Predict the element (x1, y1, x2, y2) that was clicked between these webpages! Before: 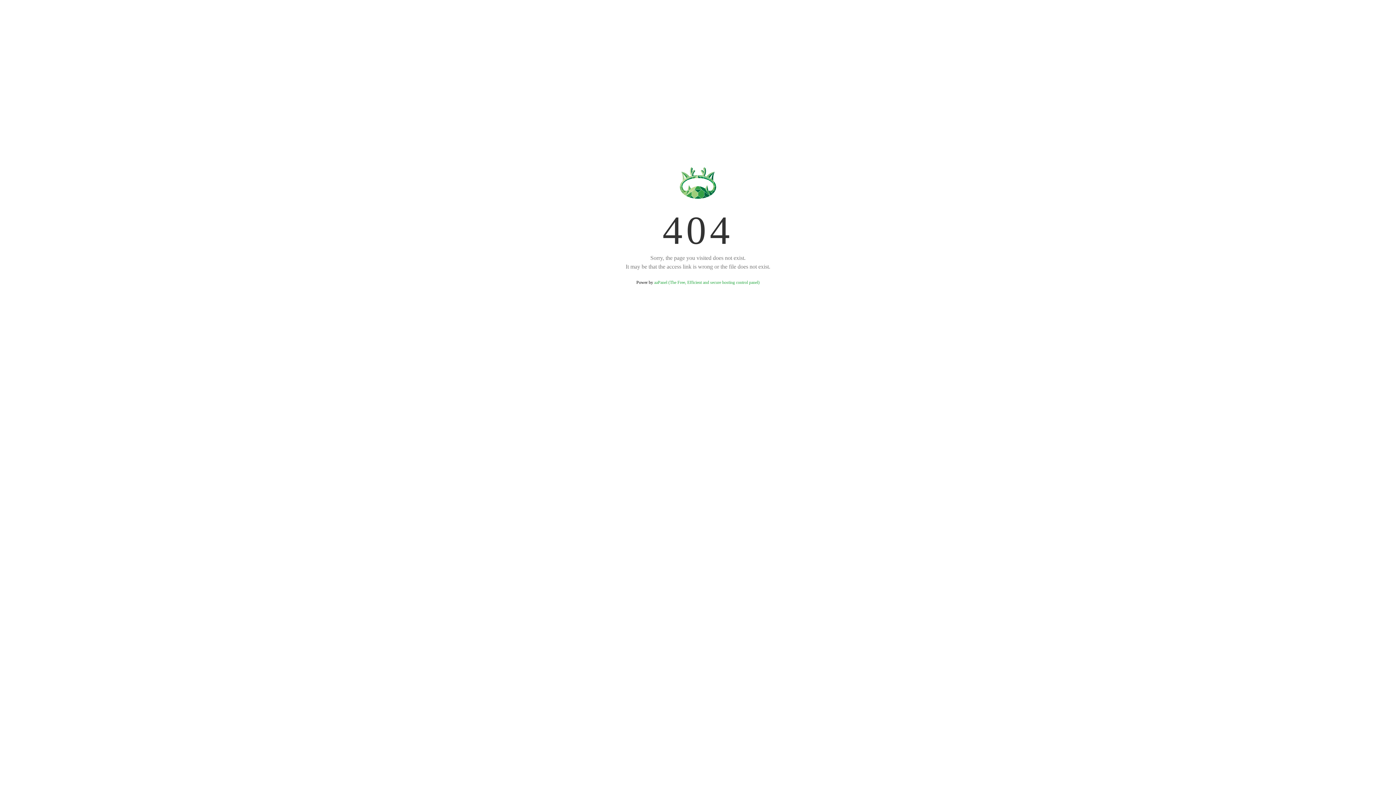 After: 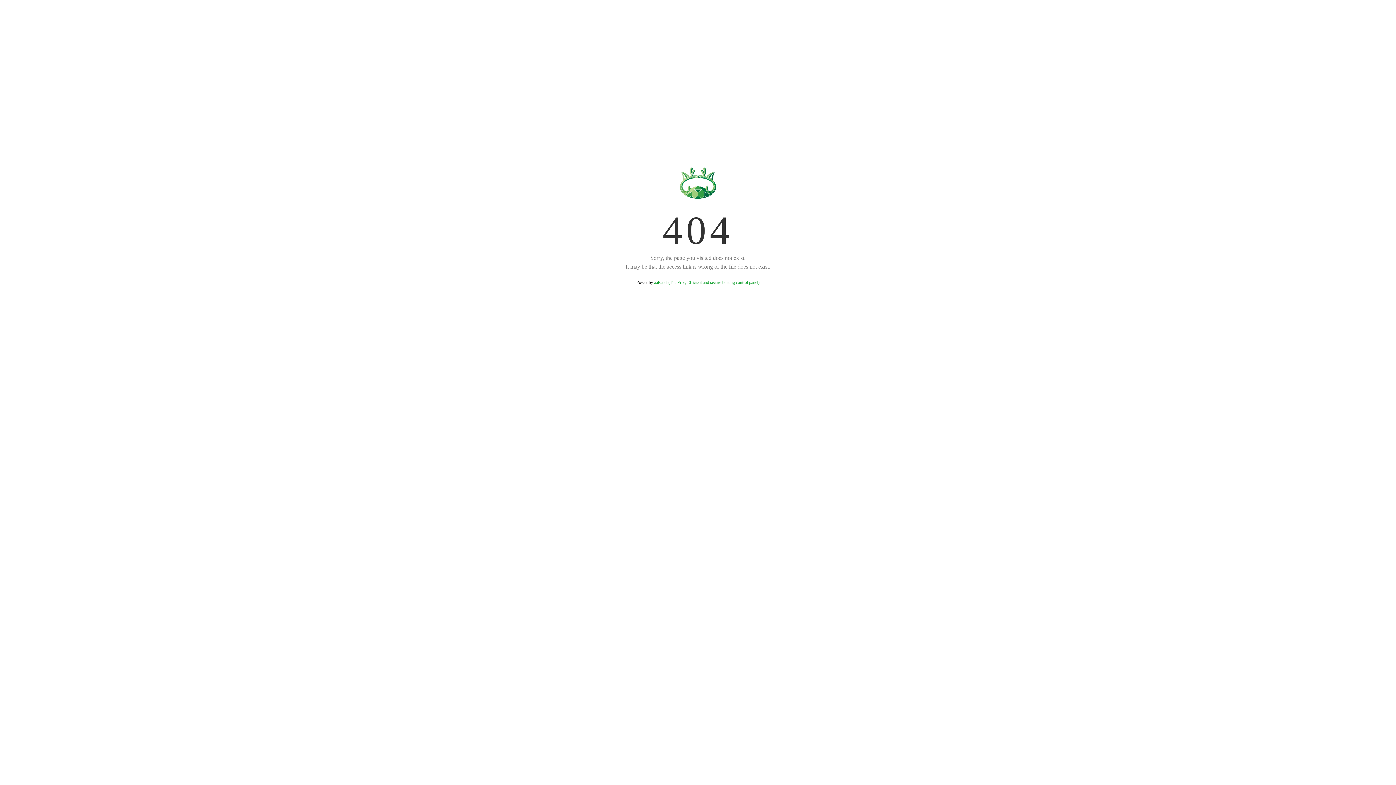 Action: label: aaPanel (The Free, Efficient and secure hosting control panel) bbox: (654, 280, 759, 285)